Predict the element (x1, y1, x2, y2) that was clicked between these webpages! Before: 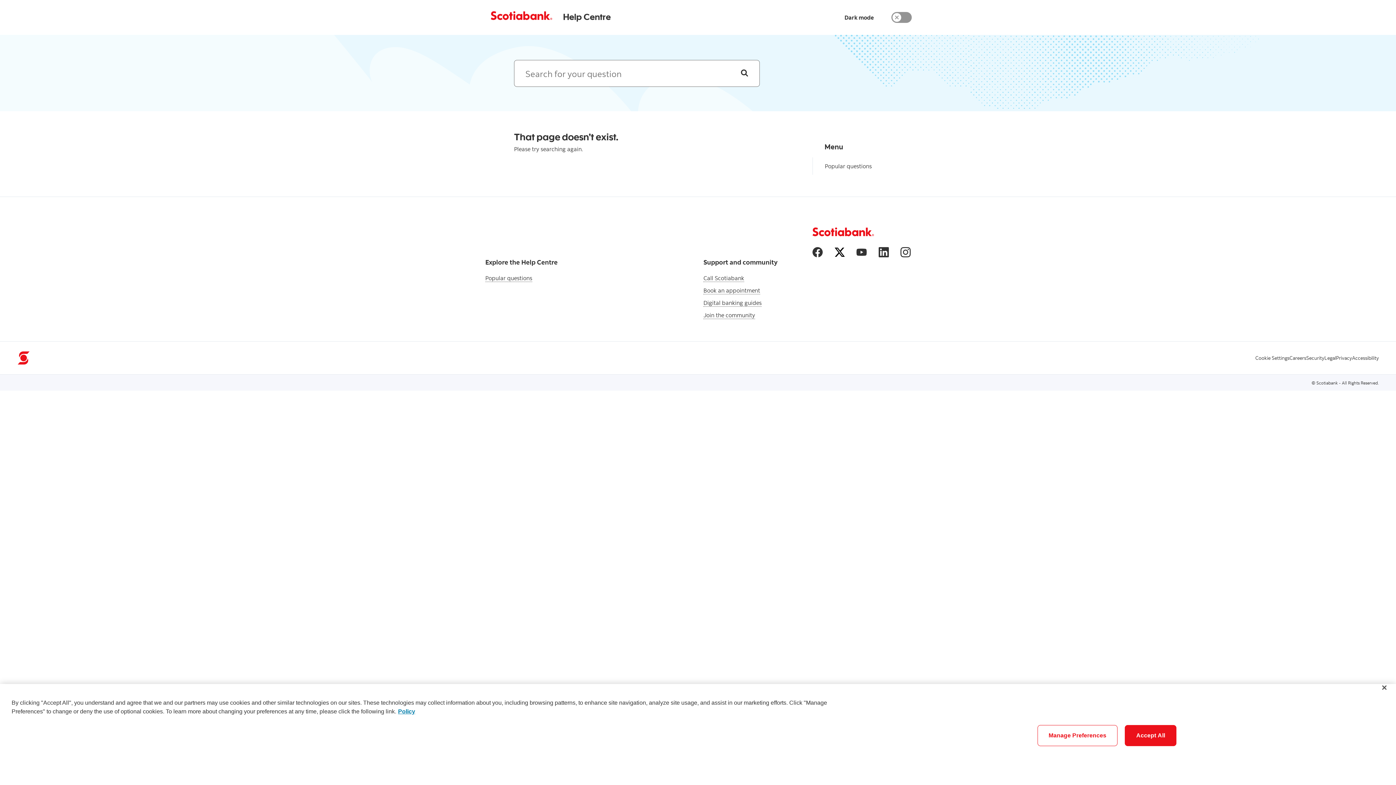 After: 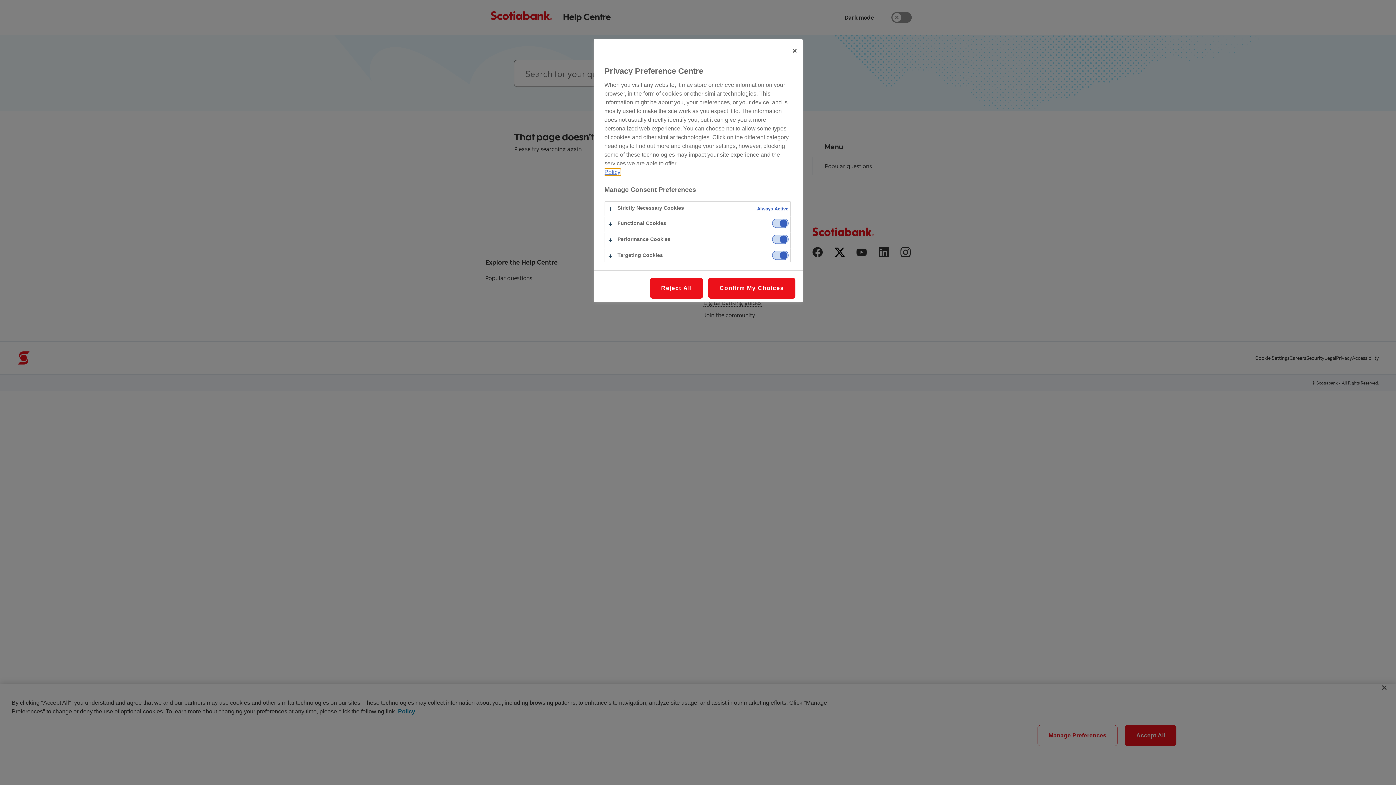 Action: bbox: (1037, 725, 1117, 746) label: Manage Preferences